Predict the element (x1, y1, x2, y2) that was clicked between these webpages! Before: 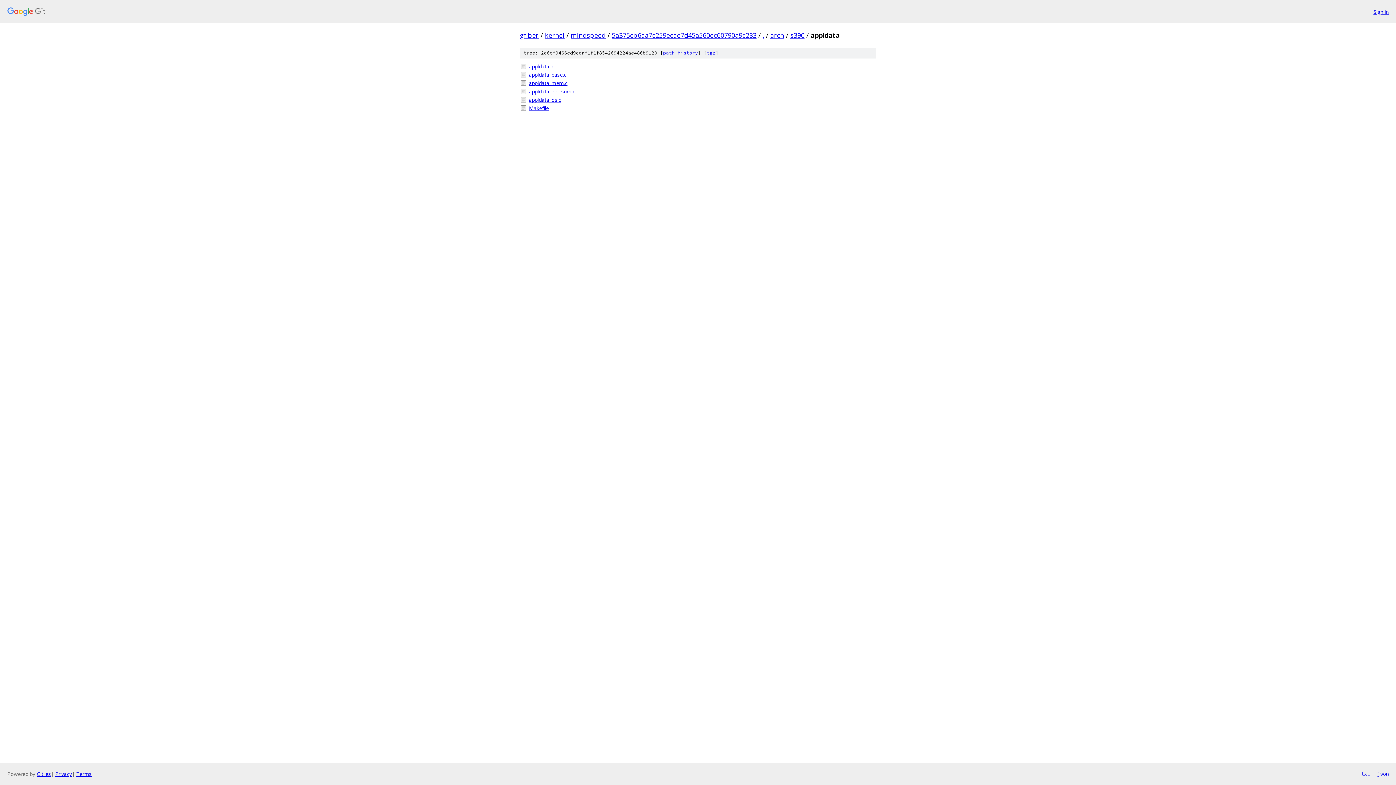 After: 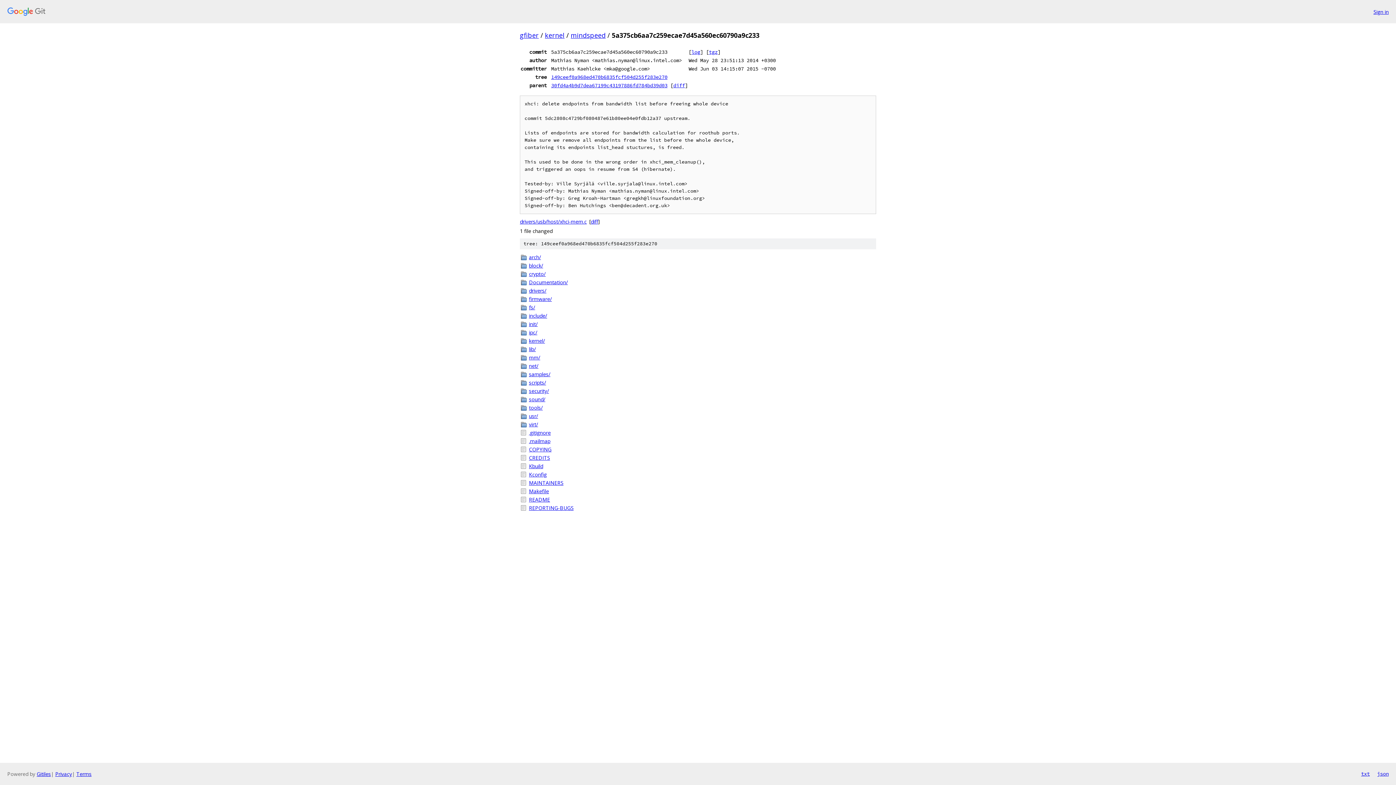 Action: bbox: (612, 30, 756, 39) label: 5a375cb6aa7c259ecae7d45a560ec60790a9c233